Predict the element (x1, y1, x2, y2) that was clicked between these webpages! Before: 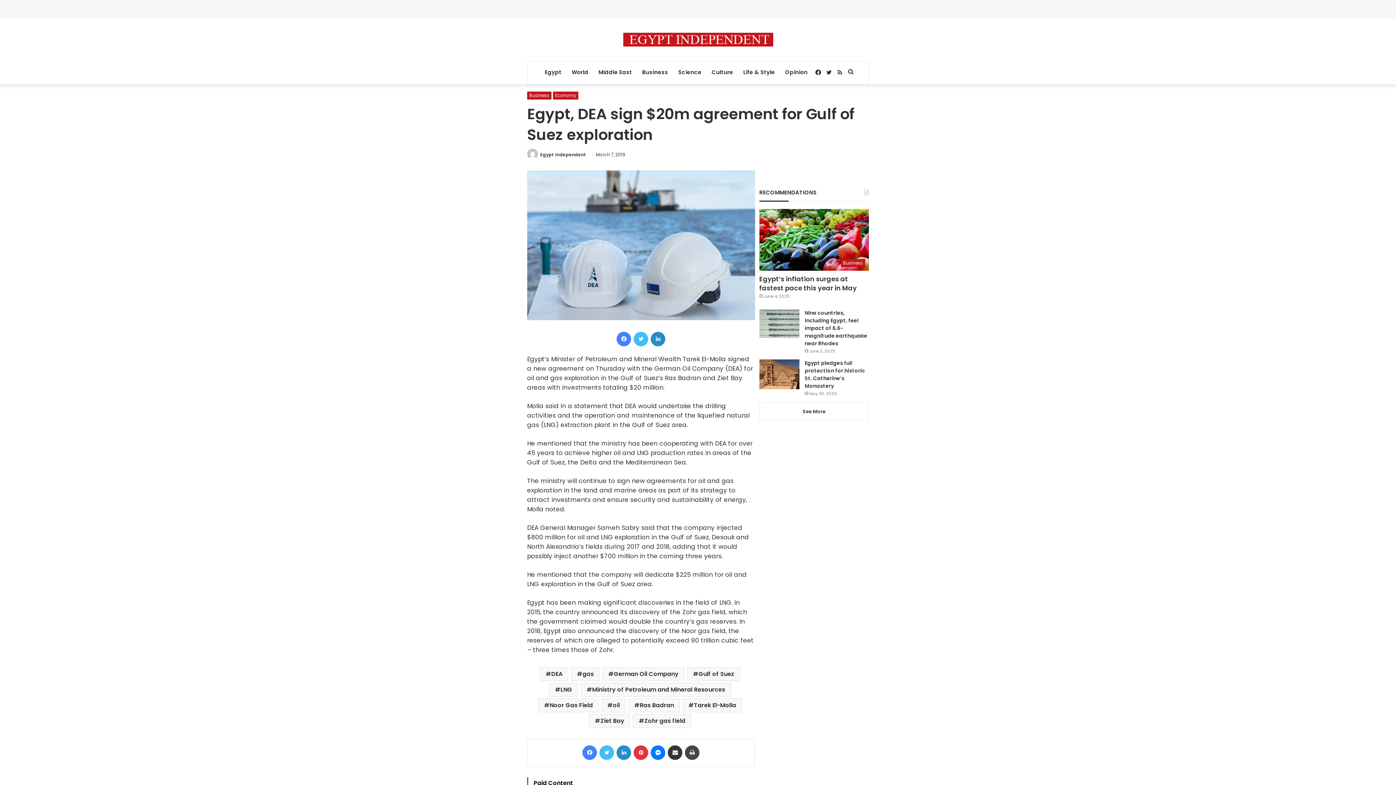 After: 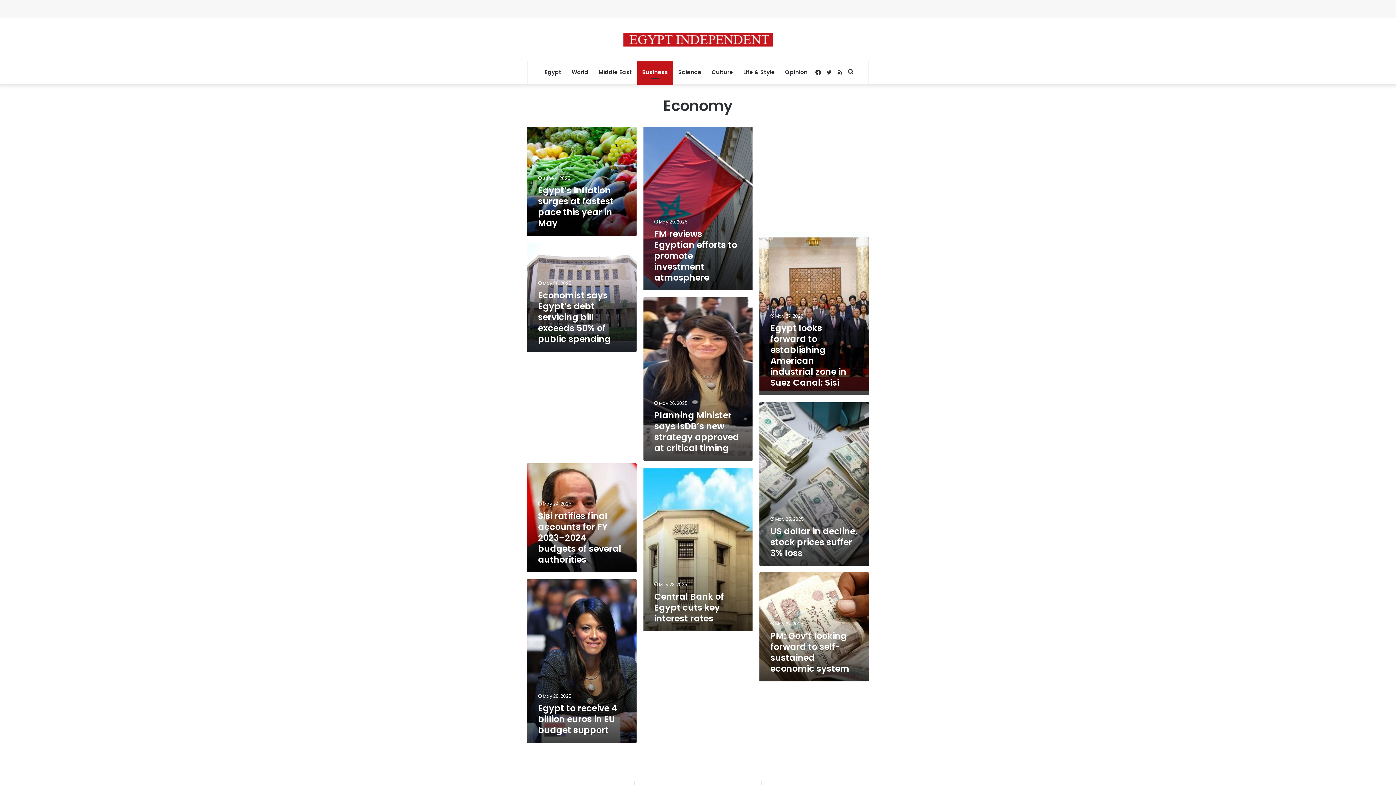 Action: bbox: (553, 91, 578, 99) label: Economy